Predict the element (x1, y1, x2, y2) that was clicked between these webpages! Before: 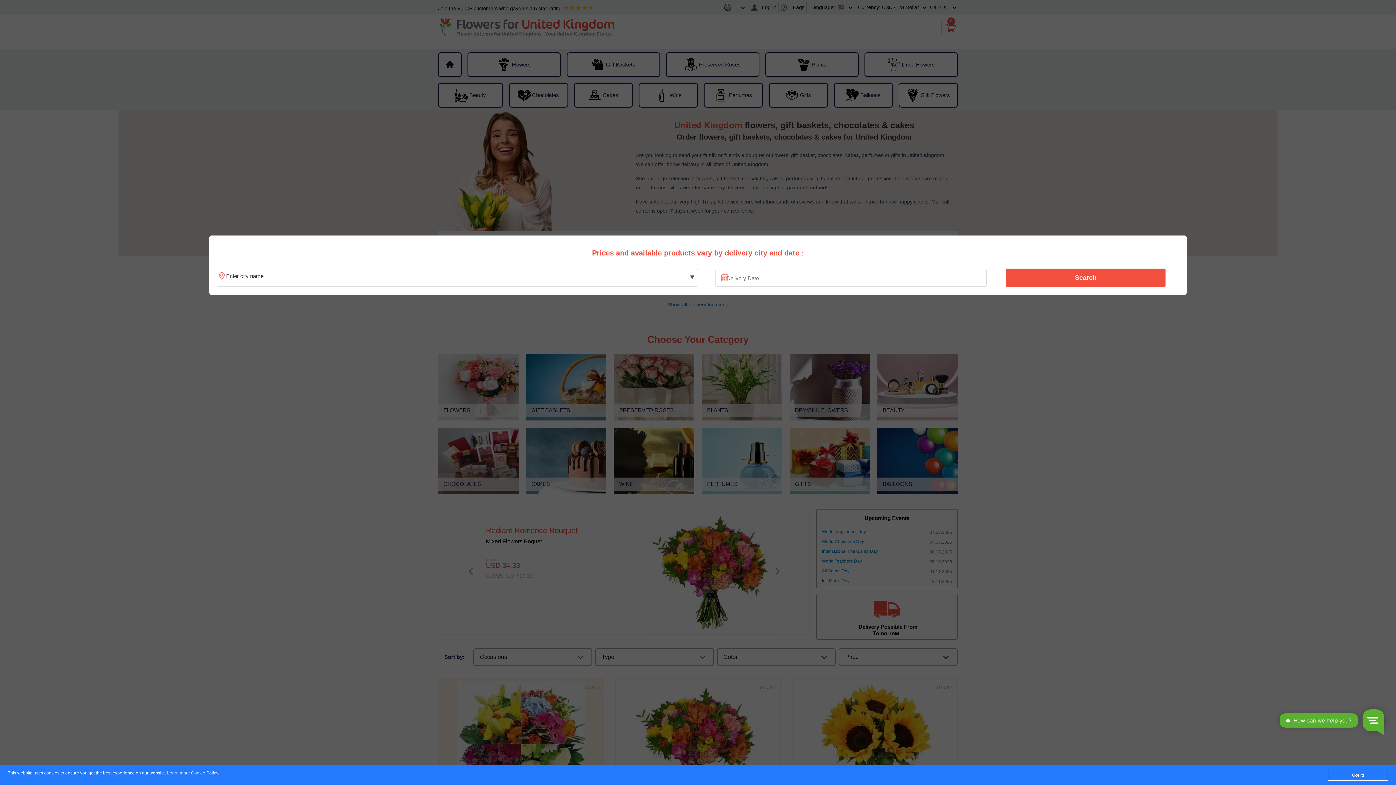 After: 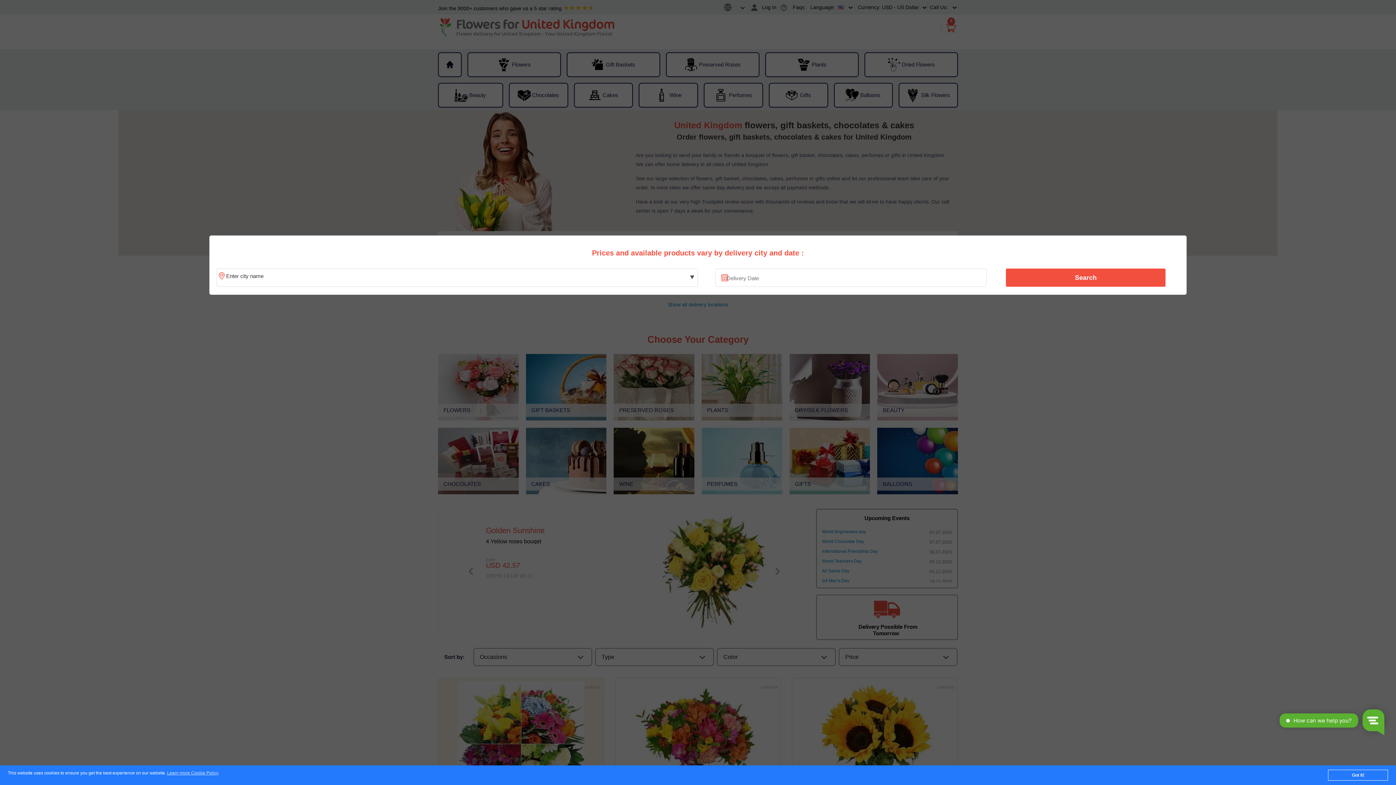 Action: label: Search bbox: (1010, 270, 1161, 285)